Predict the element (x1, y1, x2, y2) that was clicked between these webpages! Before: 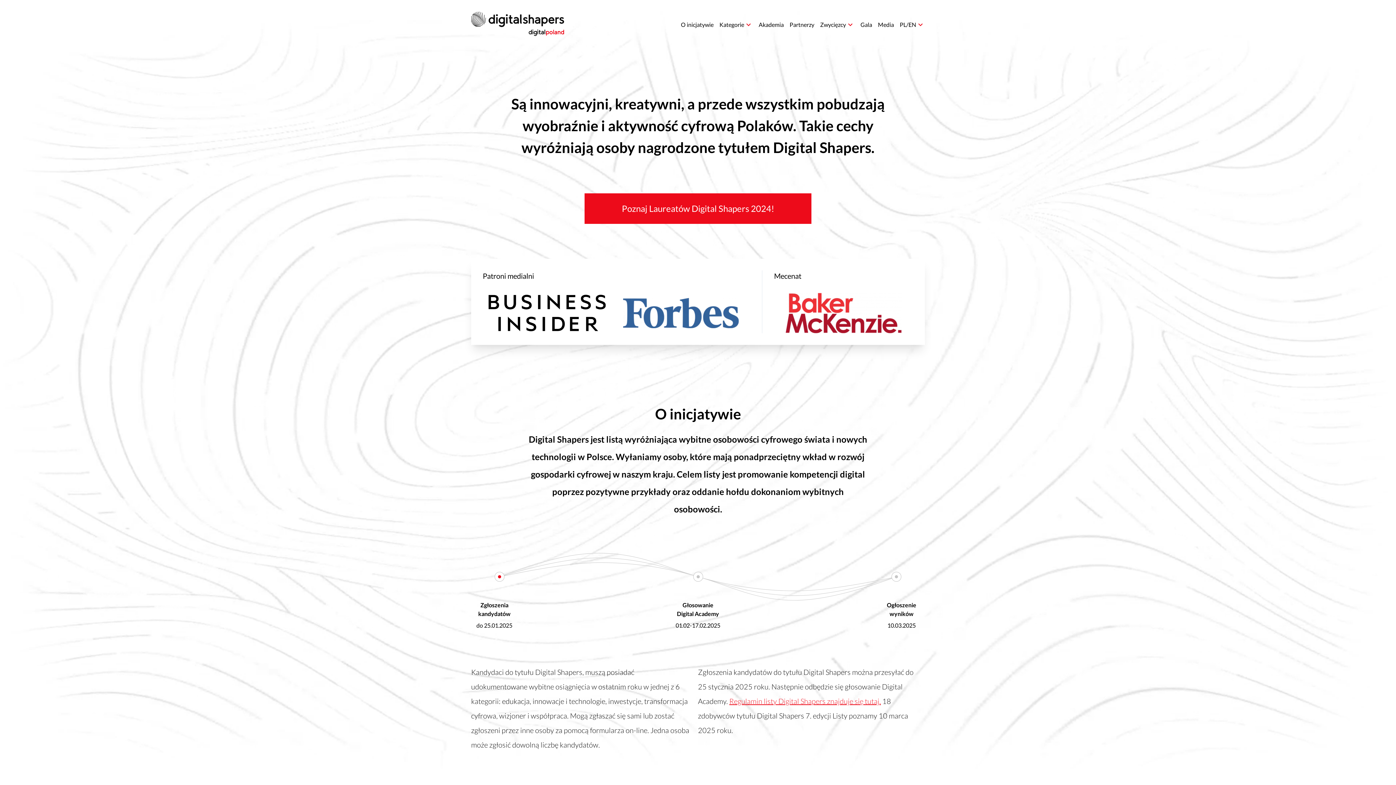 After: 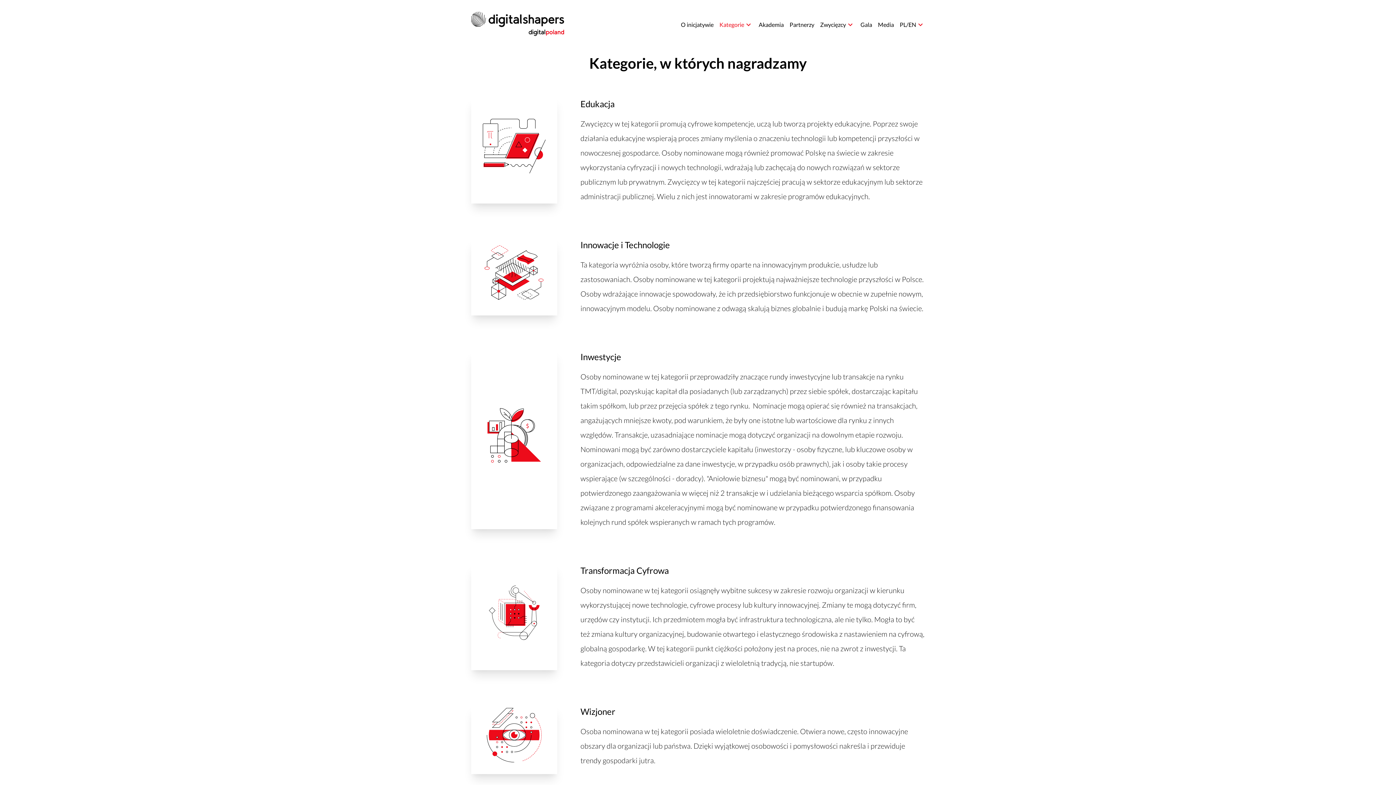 Action: bbox: (719, 21, 744, 28) label: Kategorie